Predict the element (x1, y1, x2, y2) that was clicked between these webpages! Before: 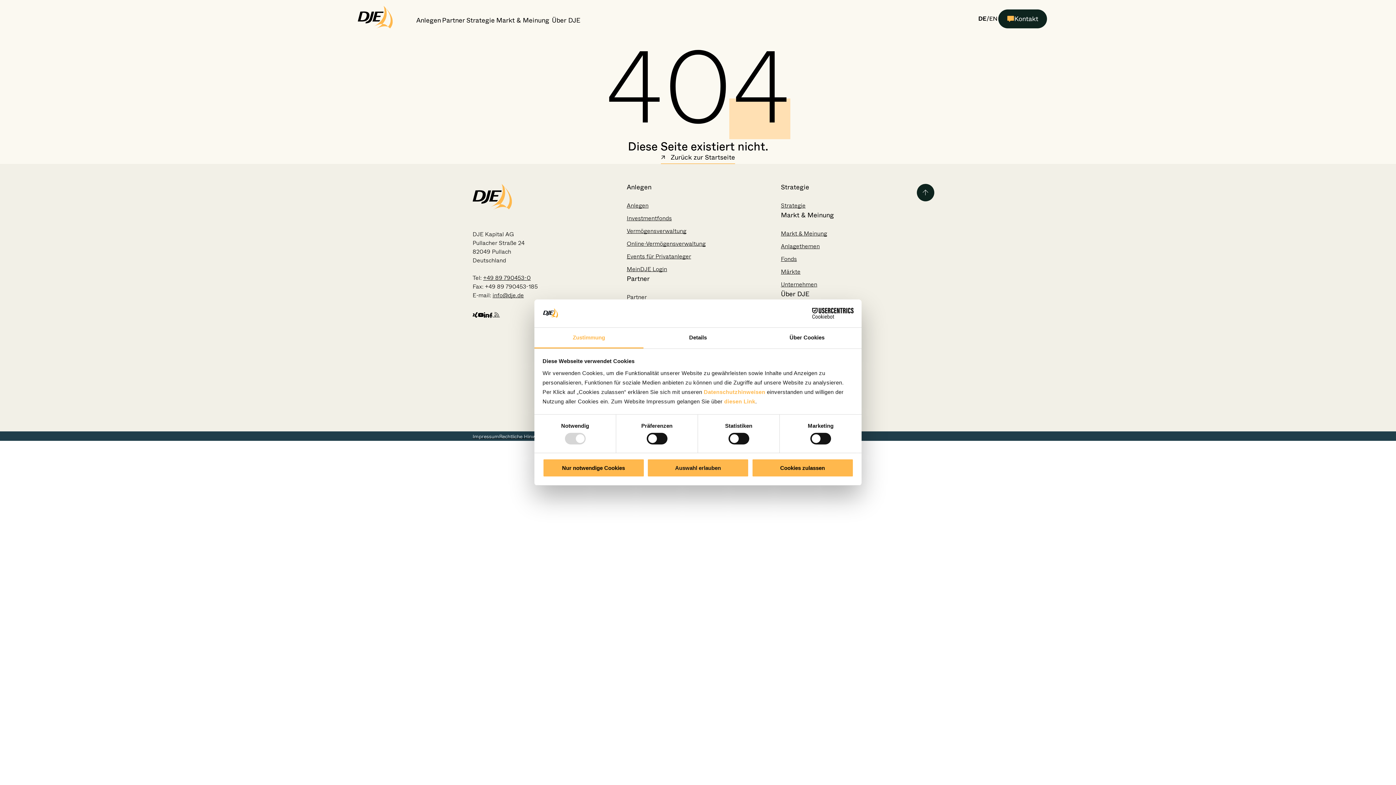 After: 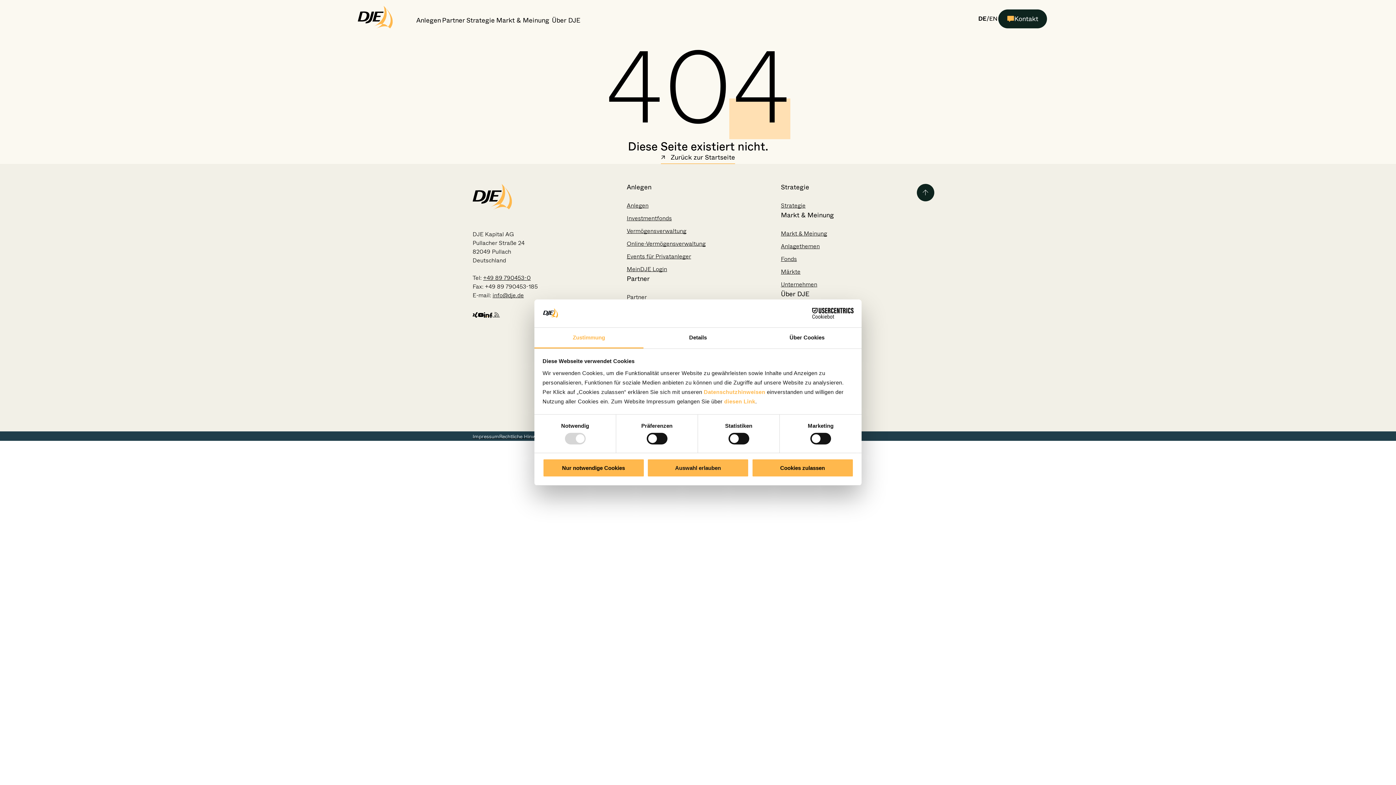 Action: bbox: (484, 312, 489, 318)